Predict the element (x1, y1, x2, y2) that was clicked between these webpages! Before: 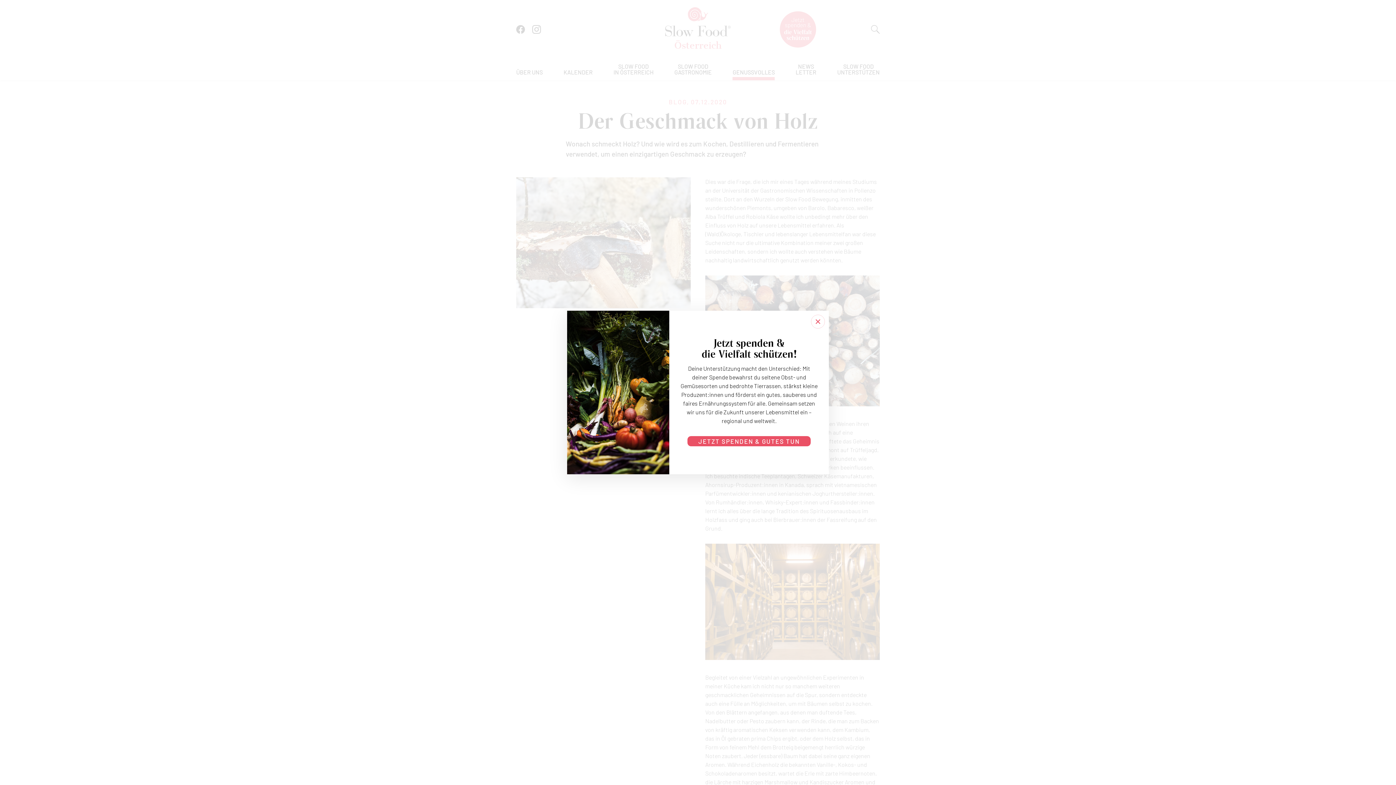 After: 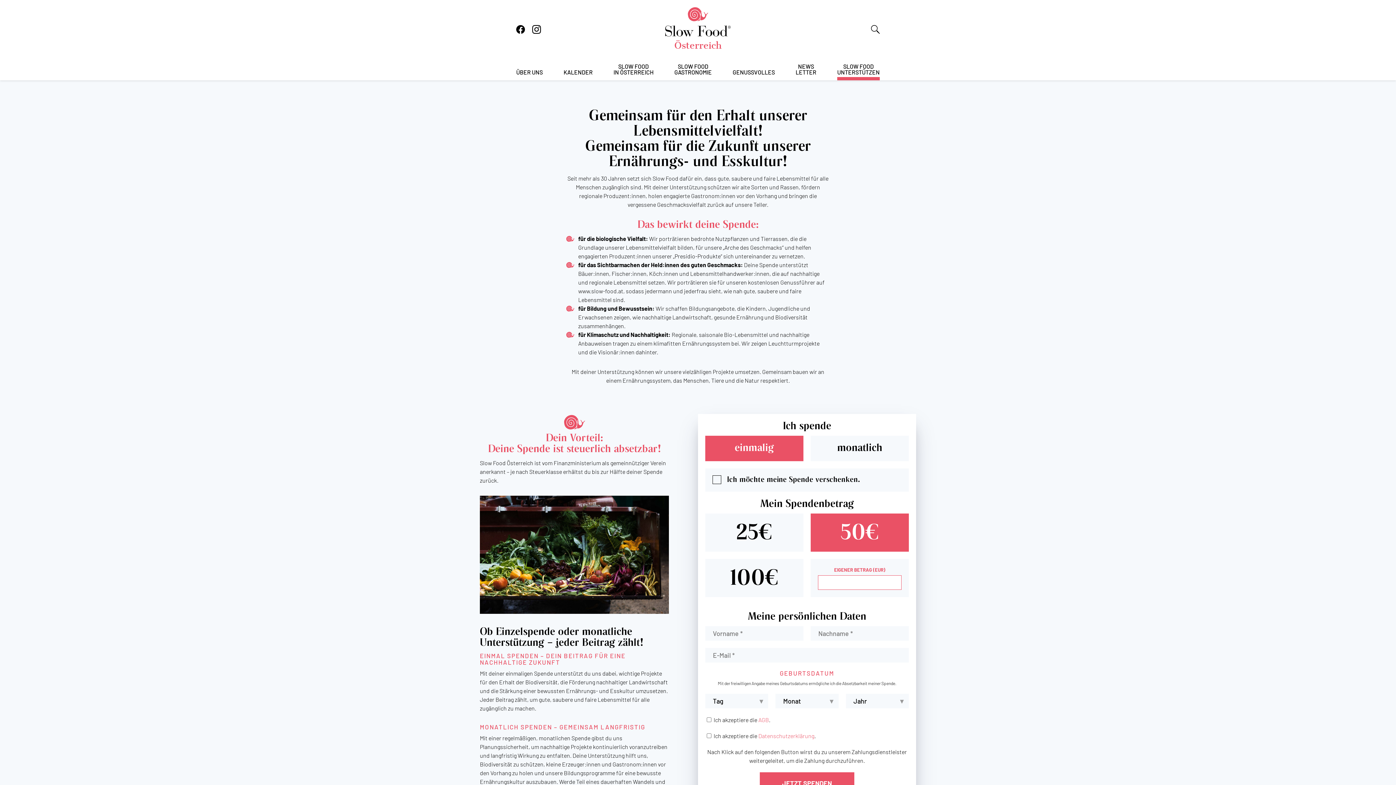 Action: bbox: (687, 436, 810, 446) label: JETZT SPENDEN & GUTES TUN